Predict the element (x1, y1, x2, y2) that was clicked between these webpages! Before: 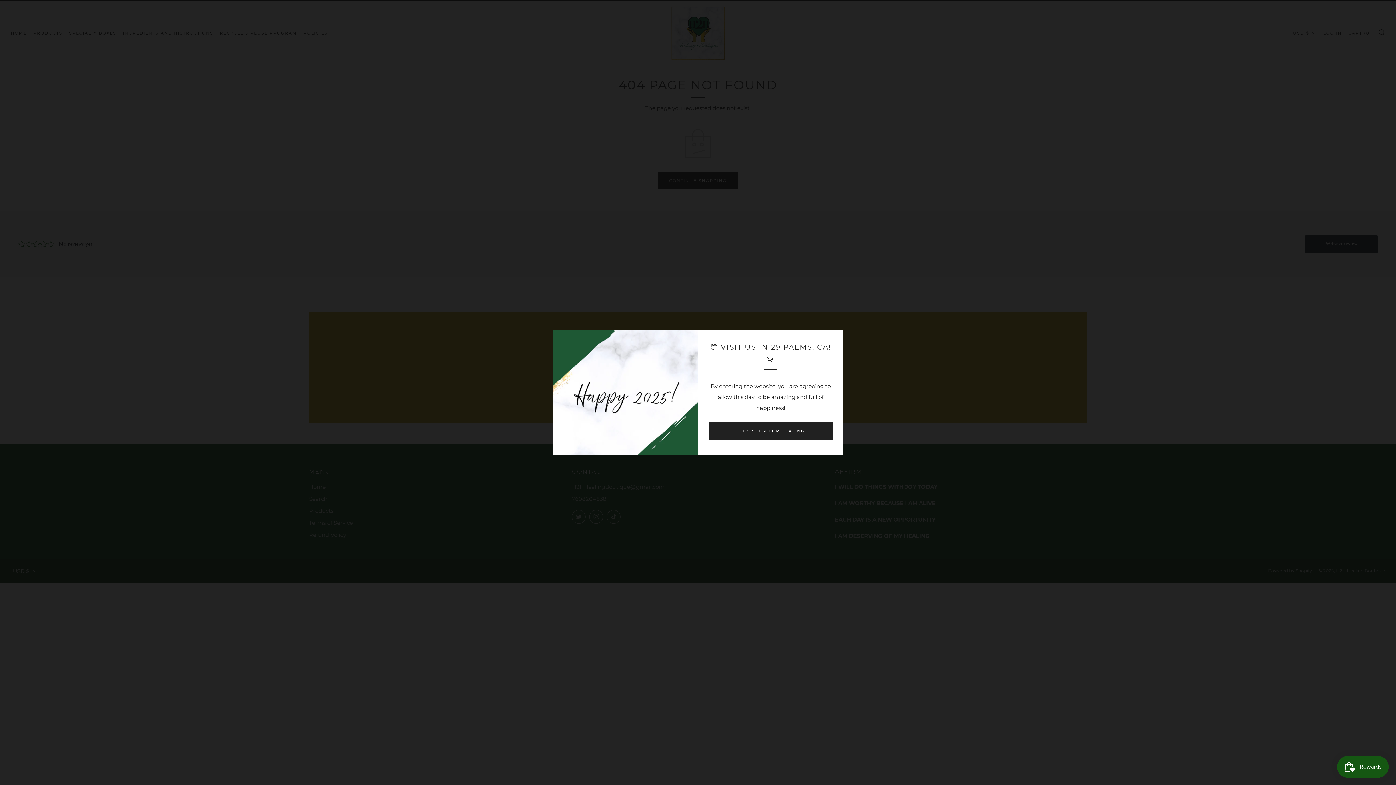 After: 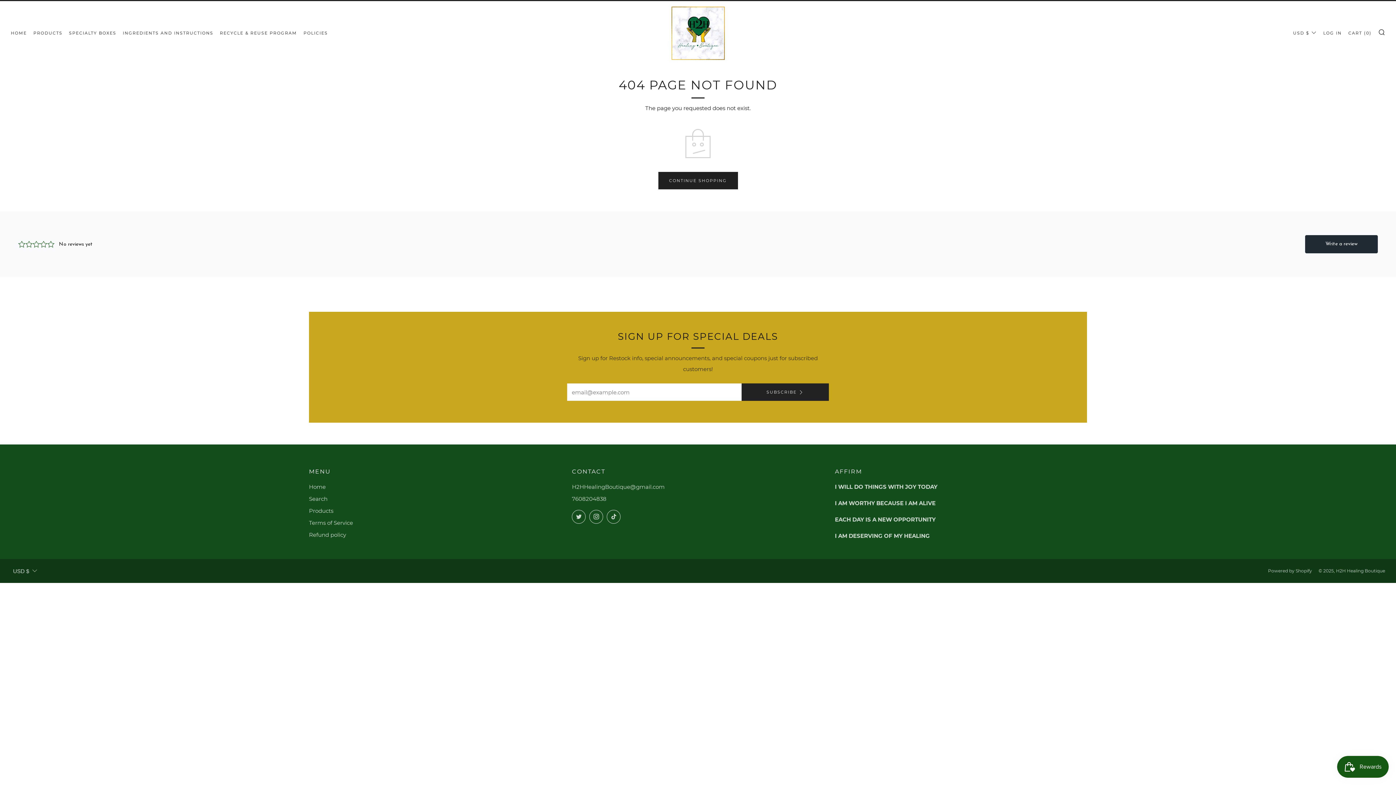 Action: label: LET’S SHOP FOR HEALING bbox: (709, 422, 832, 440)